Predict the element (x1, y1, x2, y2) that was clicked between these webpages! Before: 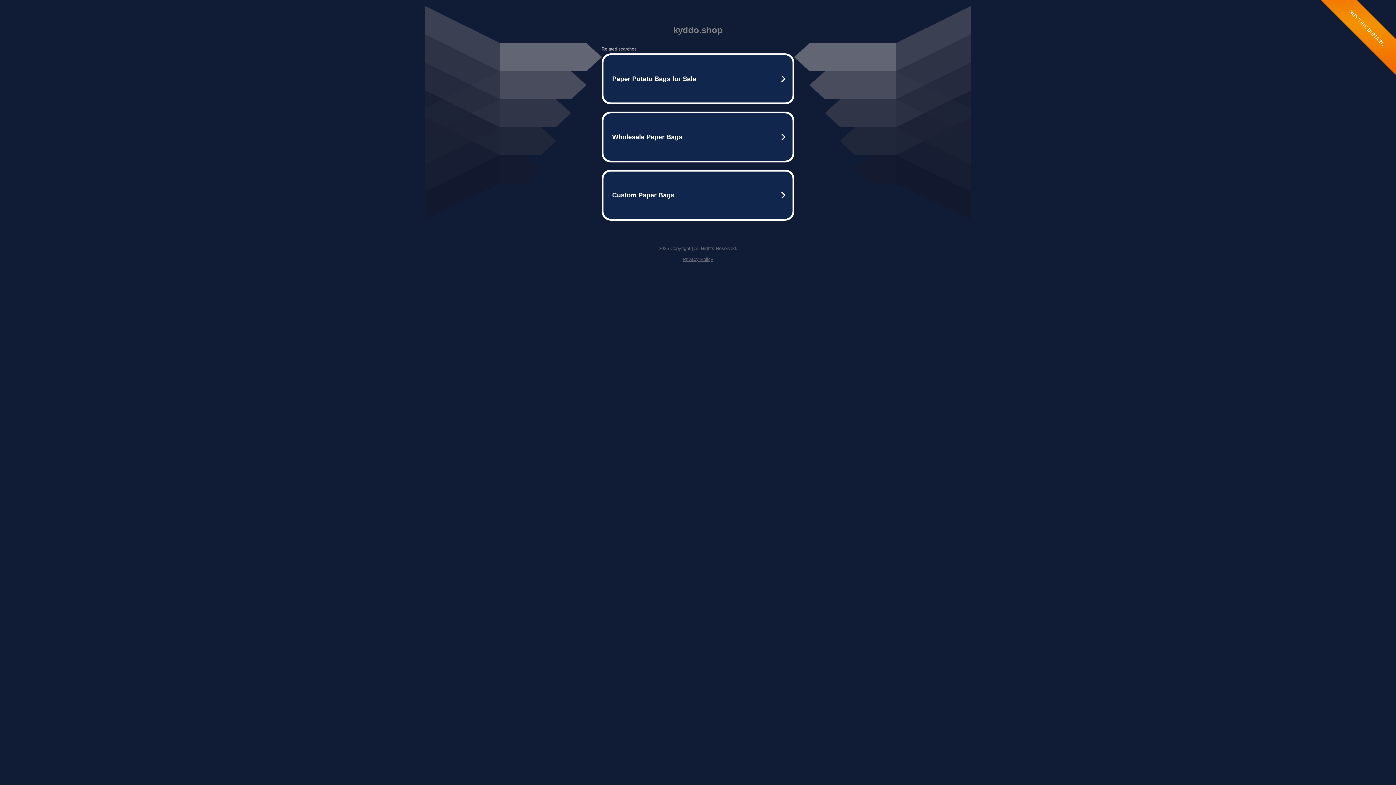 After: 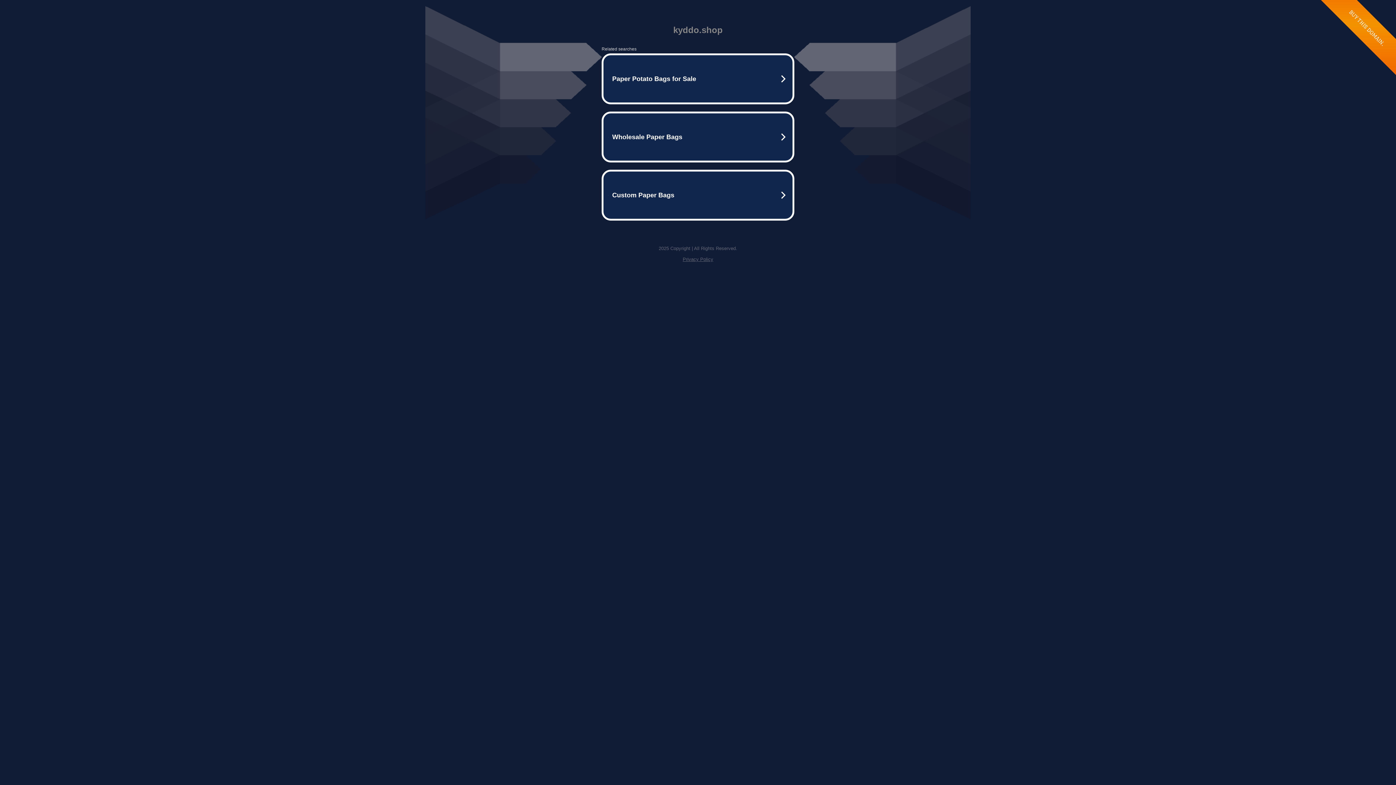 Action: label: Privacy Policy bbox: (682, 256, 713, 262)